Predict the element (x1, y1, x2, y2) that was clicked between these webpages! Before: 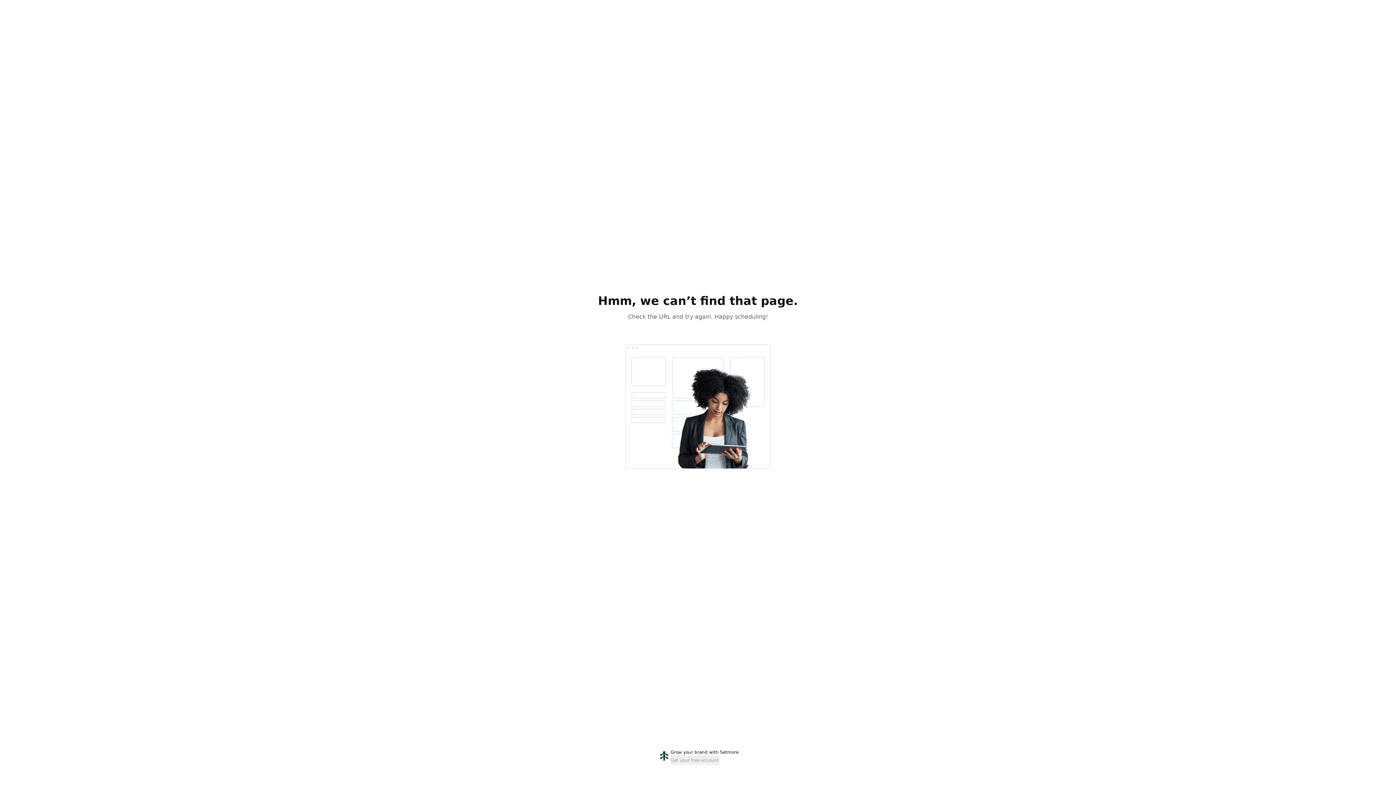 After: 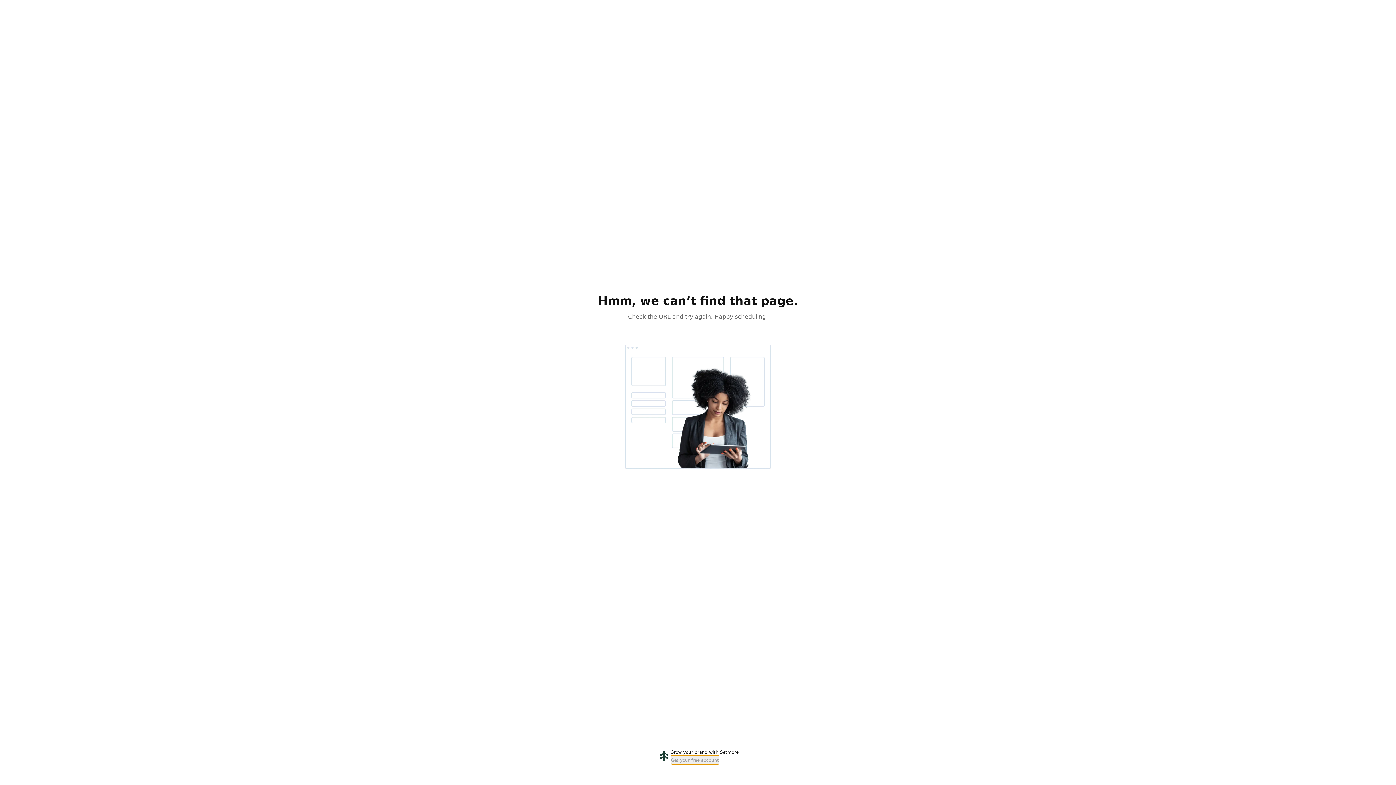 Action: label: Get your free account bbox: (670, 755, 719, 765)